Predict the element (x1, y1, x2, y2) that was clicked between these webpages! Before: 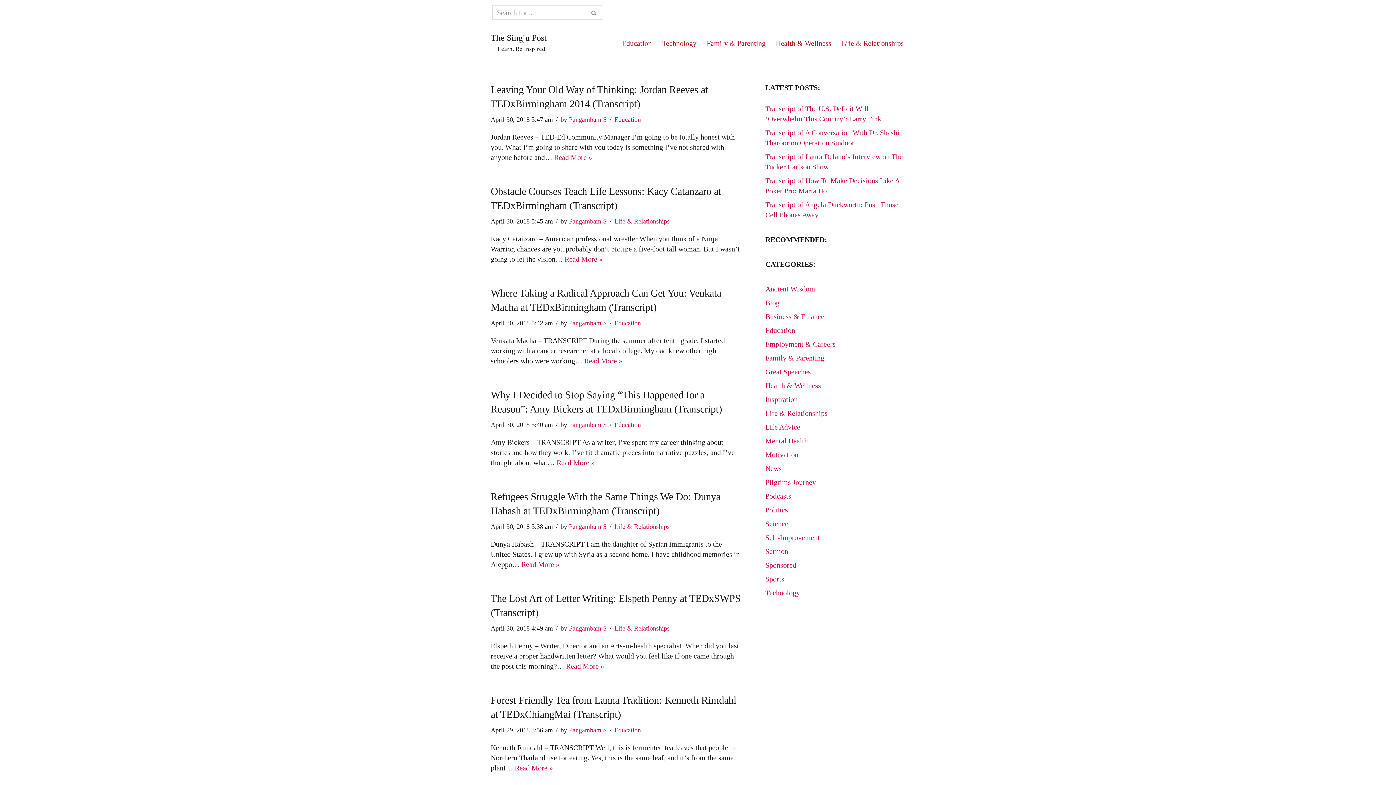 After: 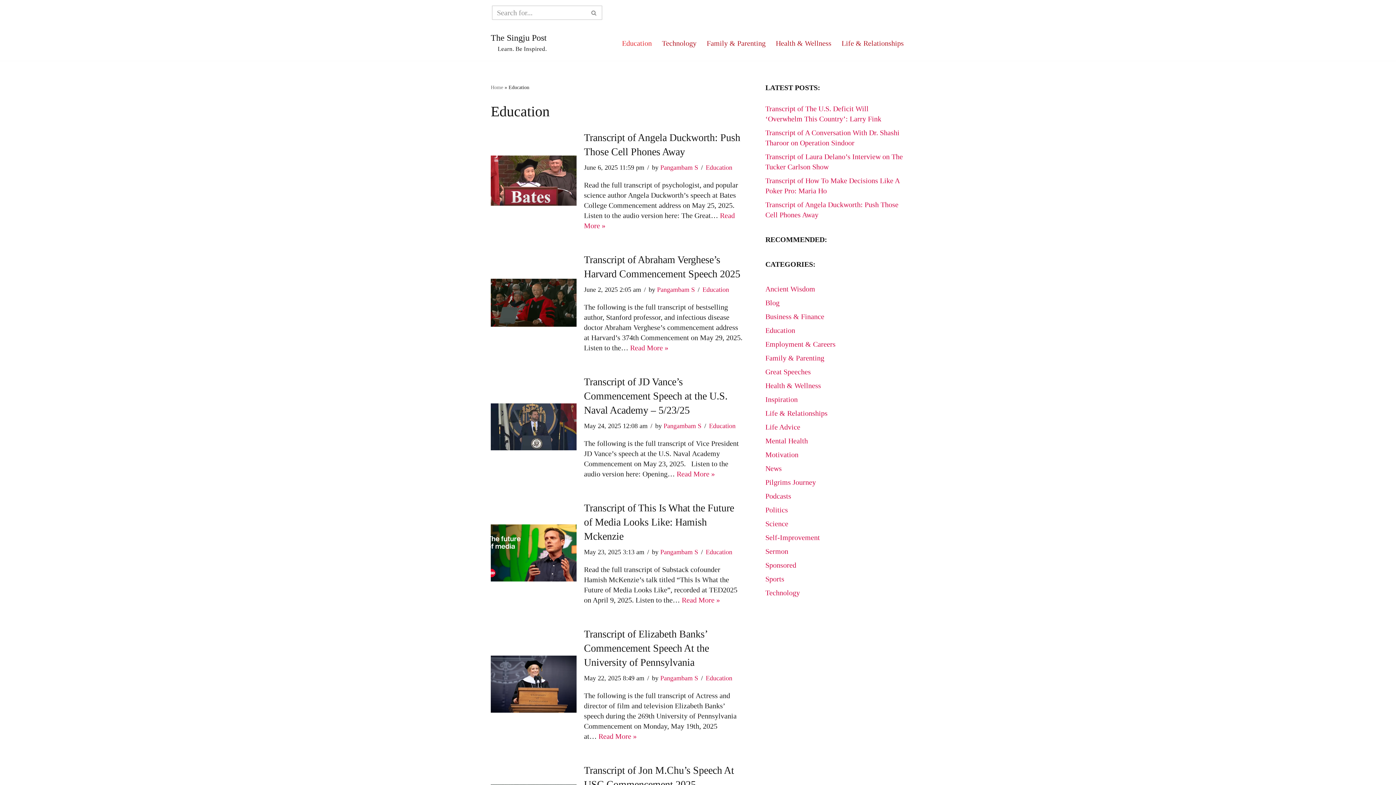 Action: bbox: (614, 116, 641, 123) label: Education